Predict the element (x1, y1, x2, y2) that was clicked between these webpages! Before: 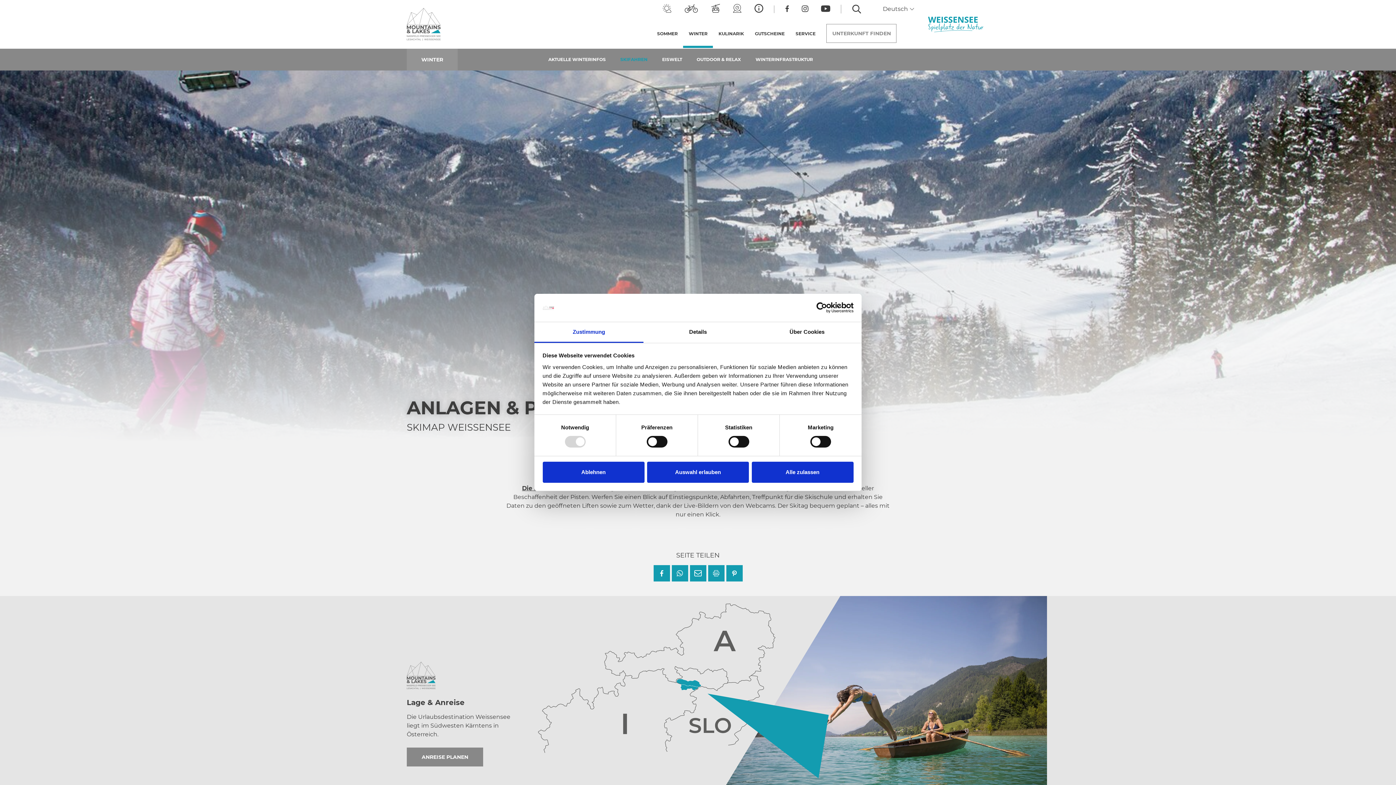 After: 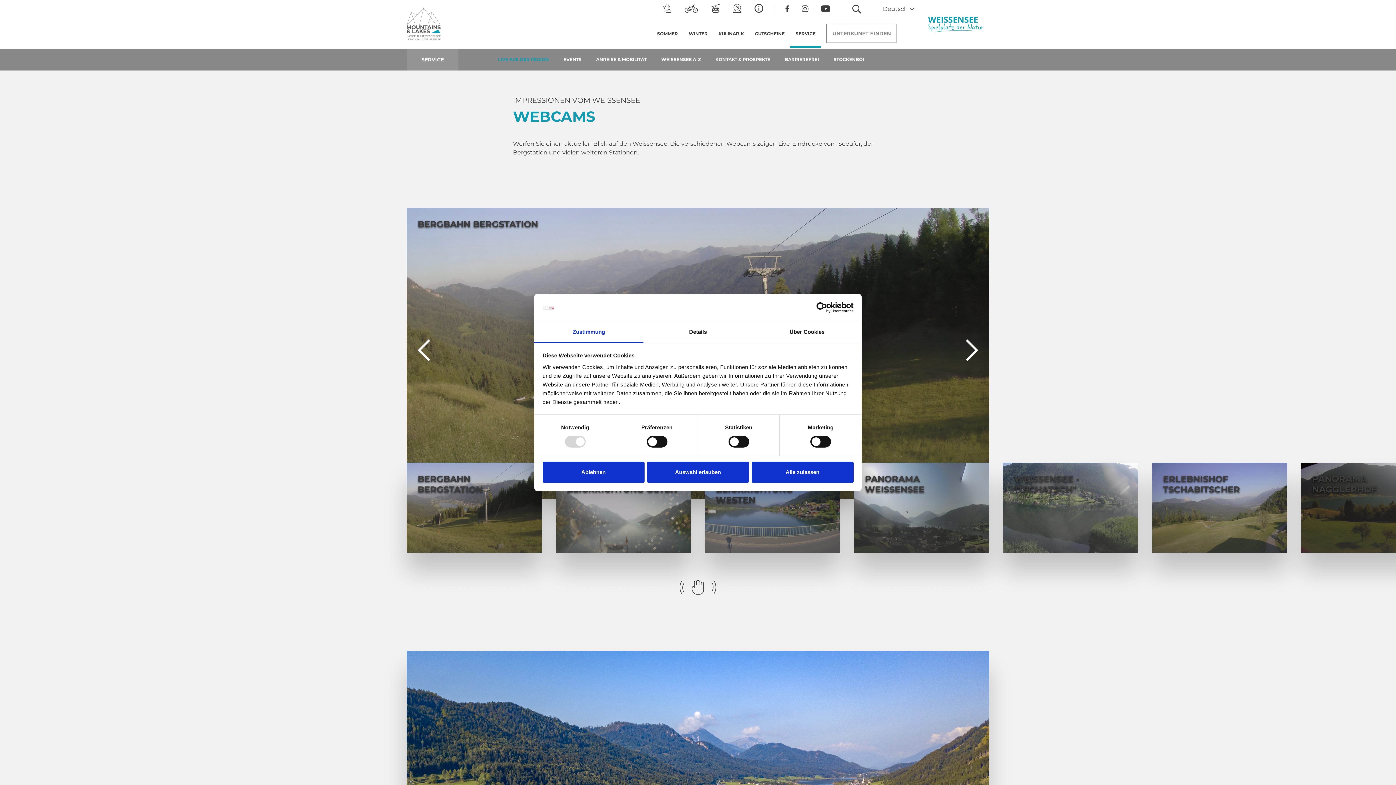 Action: bbox: (733, 4, 741, 14)